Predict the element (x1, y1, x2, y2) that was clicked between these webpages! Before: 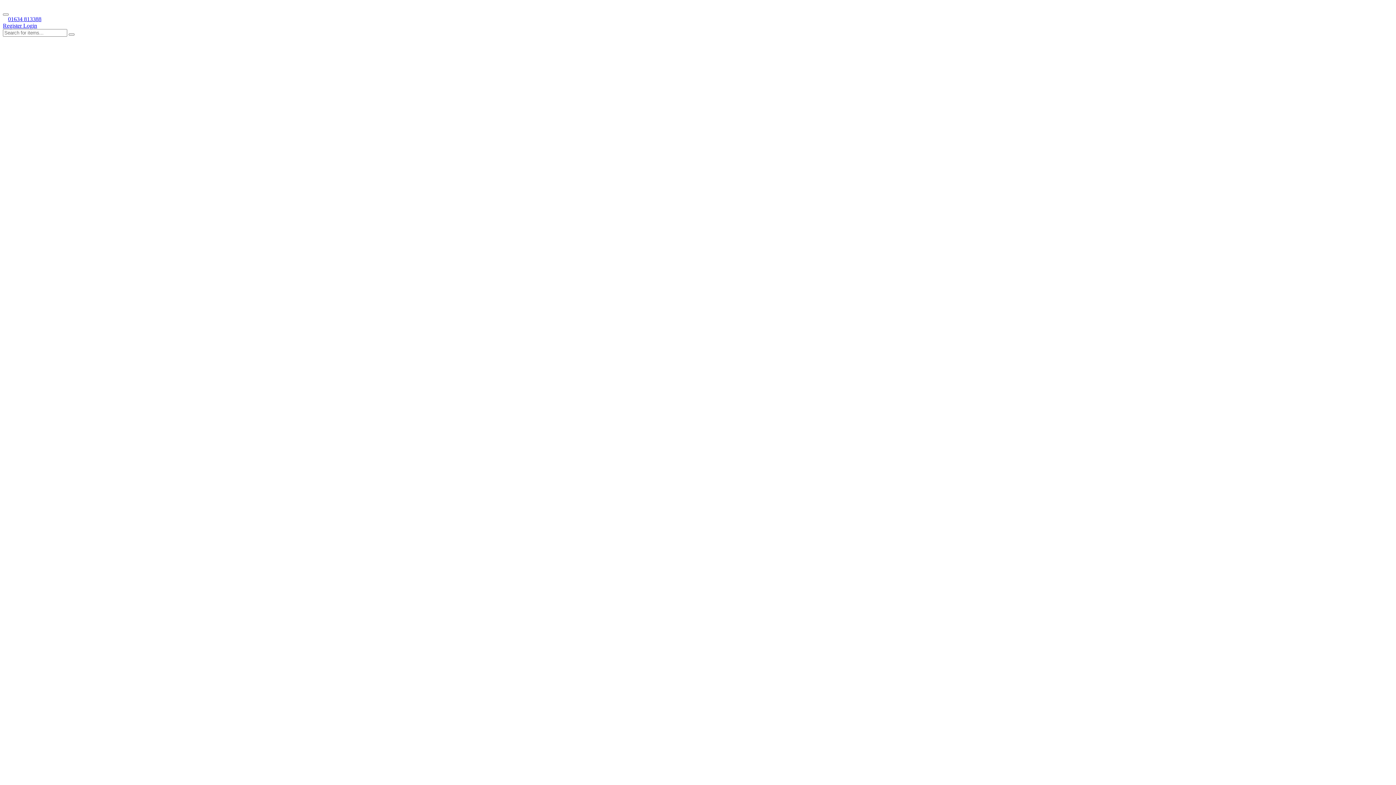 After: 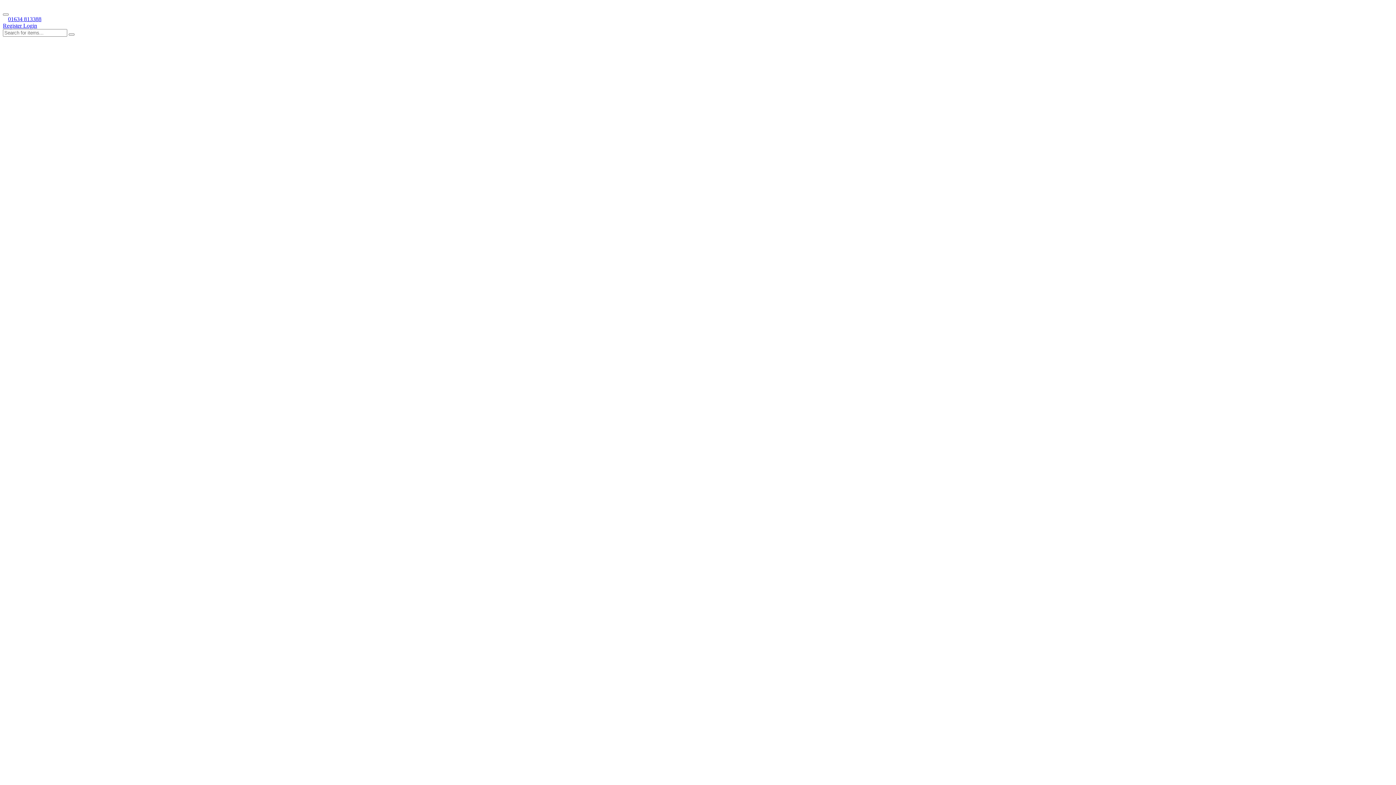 Action: bbox: (2, 22, 23, 28) label: Register 